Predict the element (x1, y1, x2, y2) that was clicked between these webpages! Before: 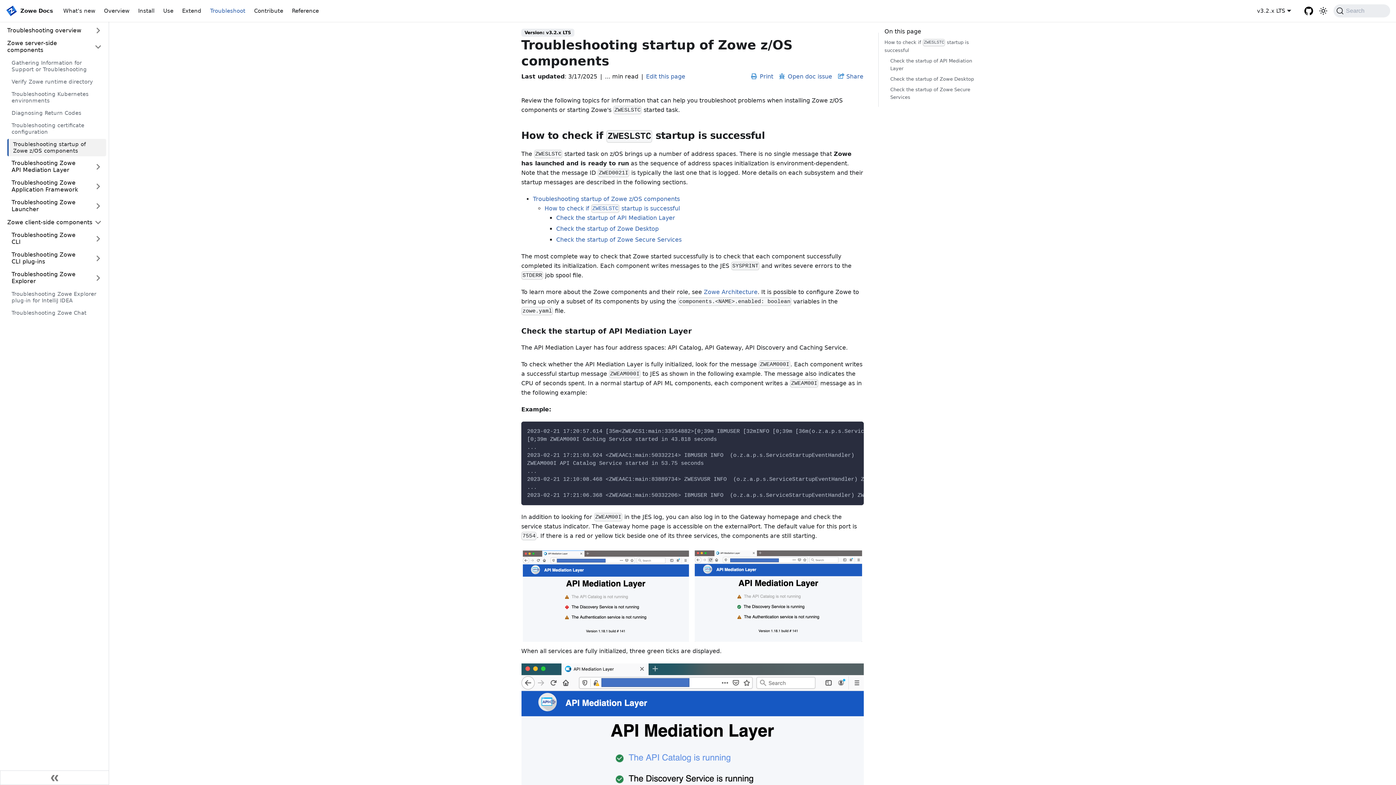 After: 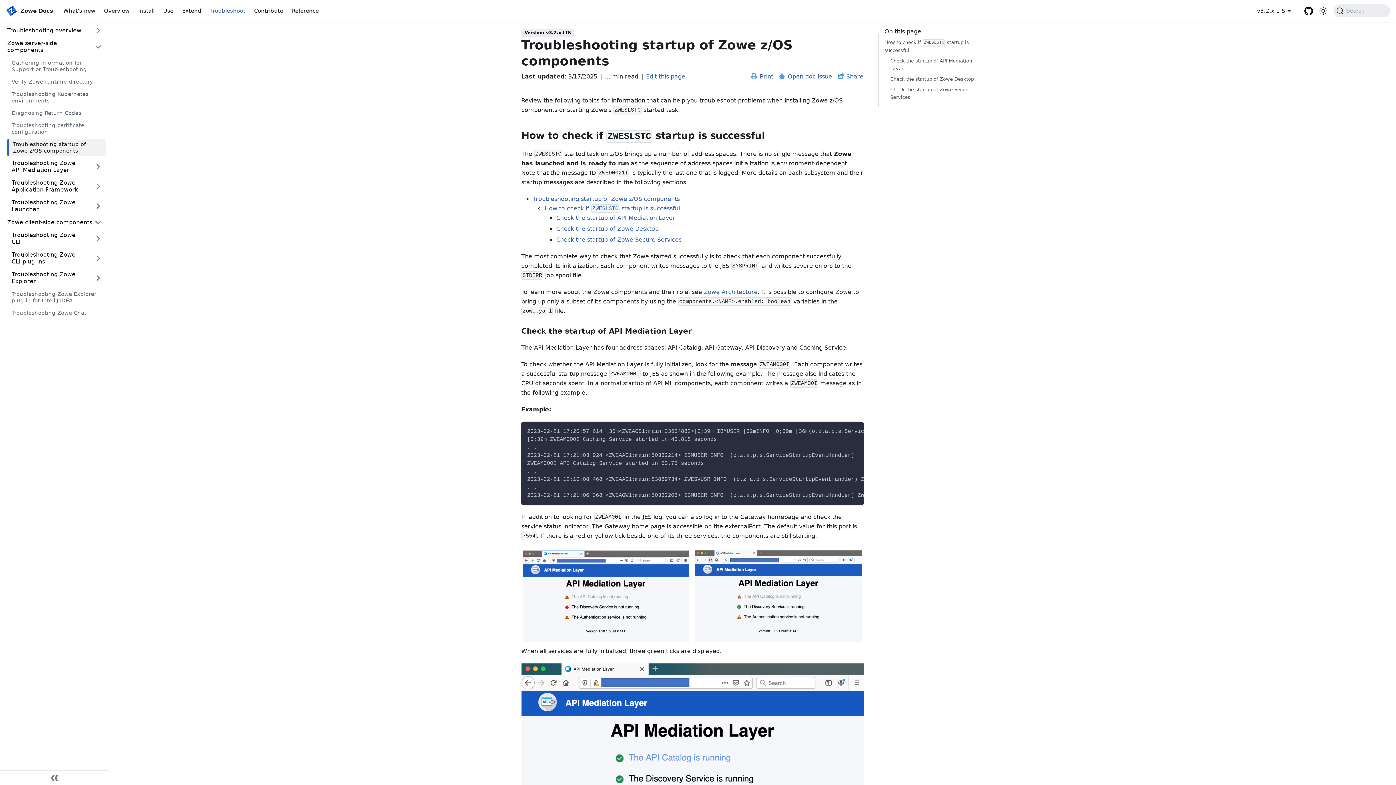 Action: label: Print bbox: (751, 72, 773, 81)